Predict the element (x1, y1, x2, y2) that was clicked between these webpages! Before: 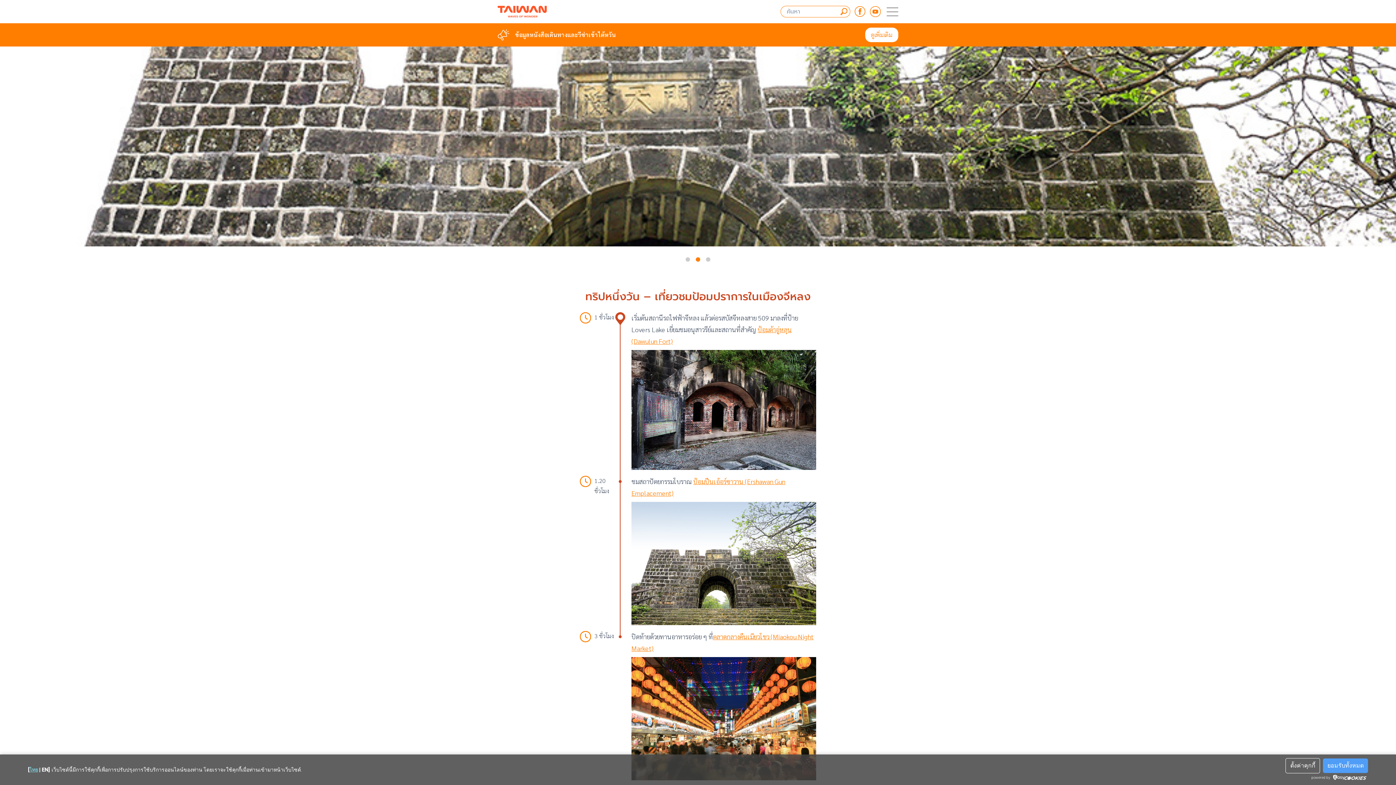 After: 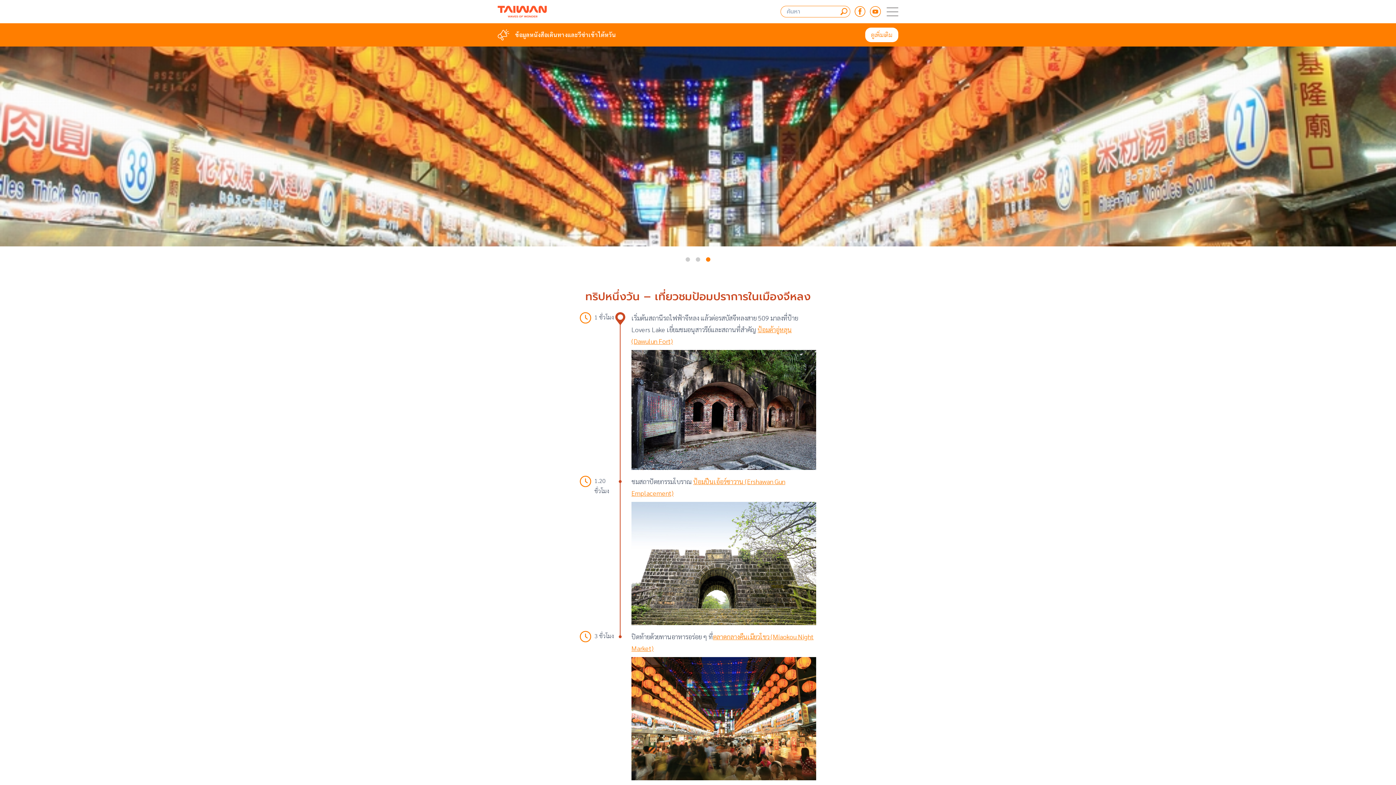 Action: bbox: (1323, 759, 1368, 773) label: ยอมรับทั้งหมด